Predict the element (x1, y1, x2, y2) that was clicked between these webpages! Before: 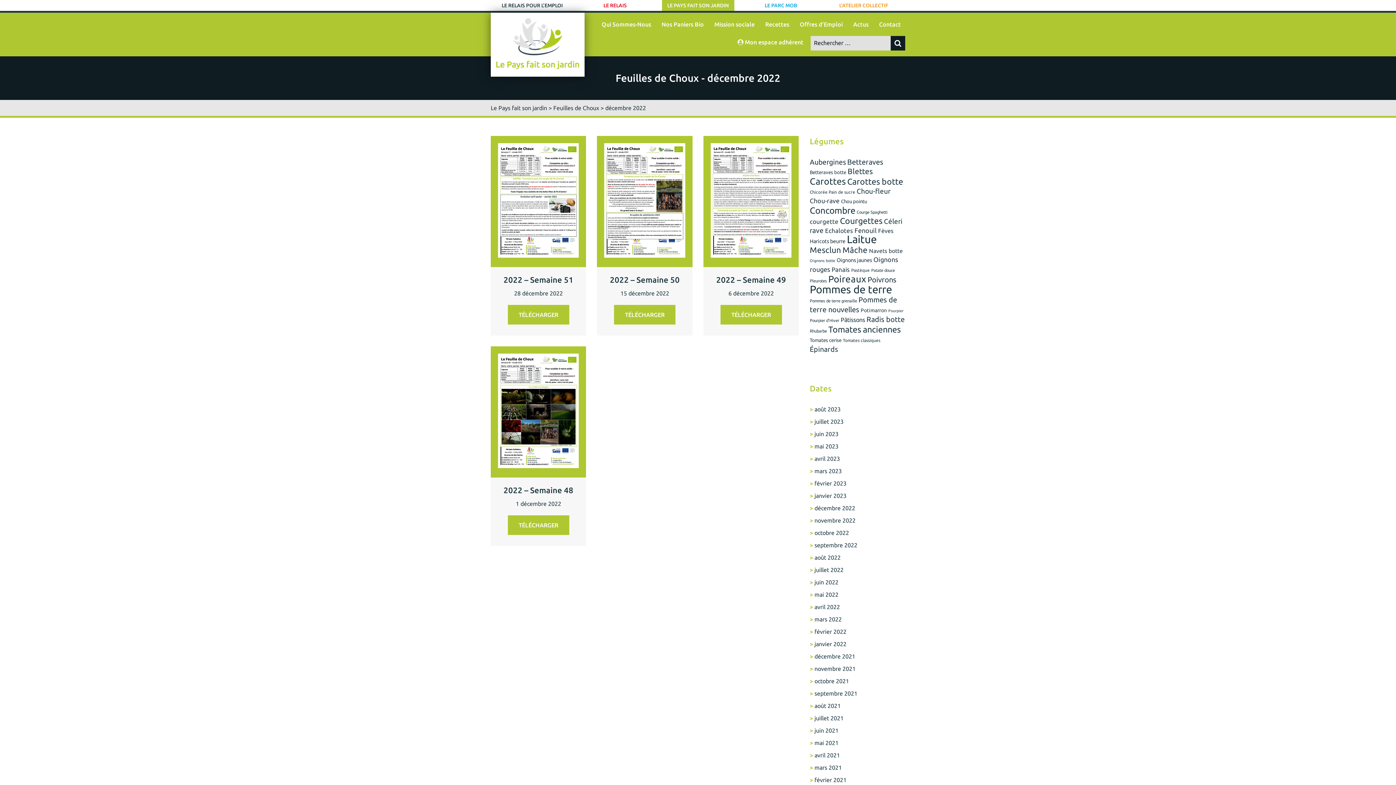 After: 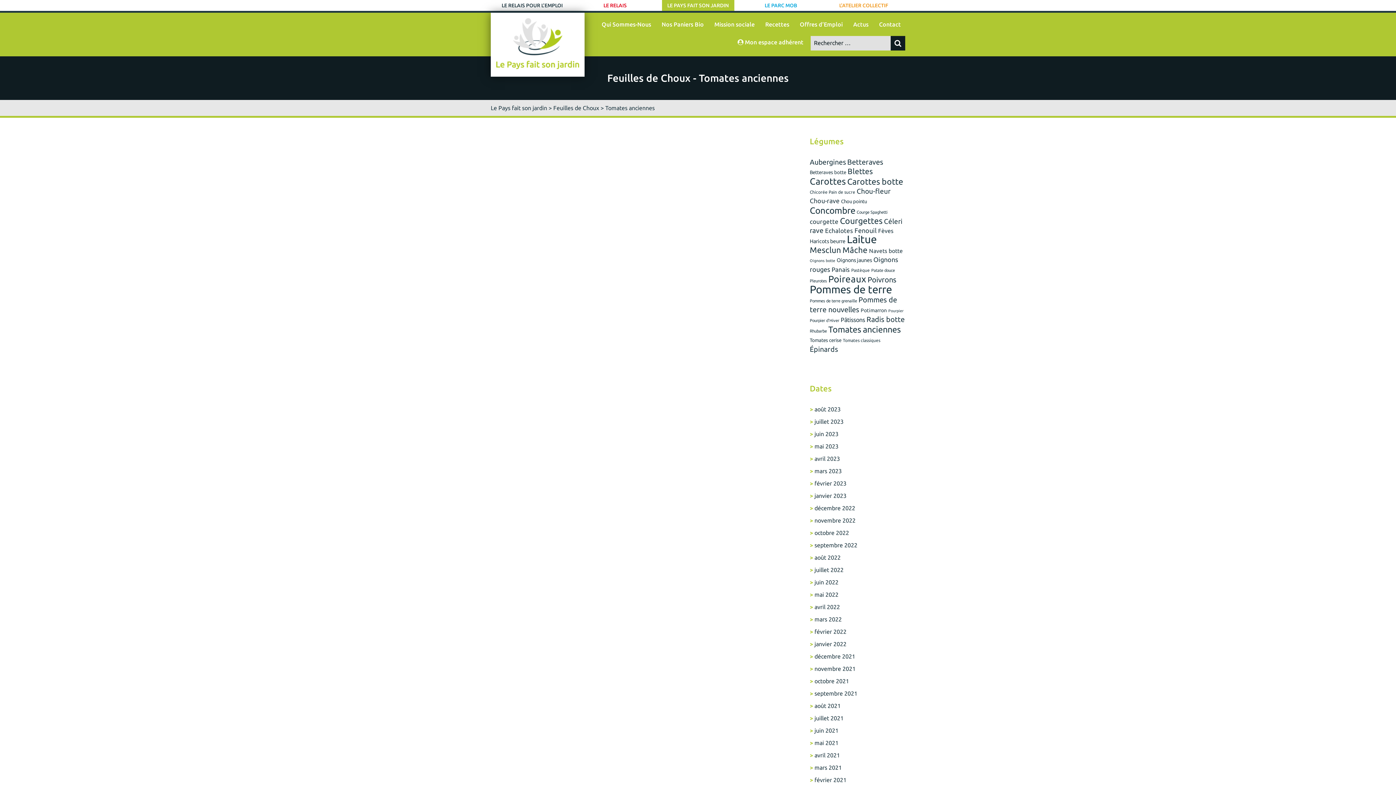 Action: bbox: (828, 324, 900, 334) label: Tomates anciennes (49 éléments)